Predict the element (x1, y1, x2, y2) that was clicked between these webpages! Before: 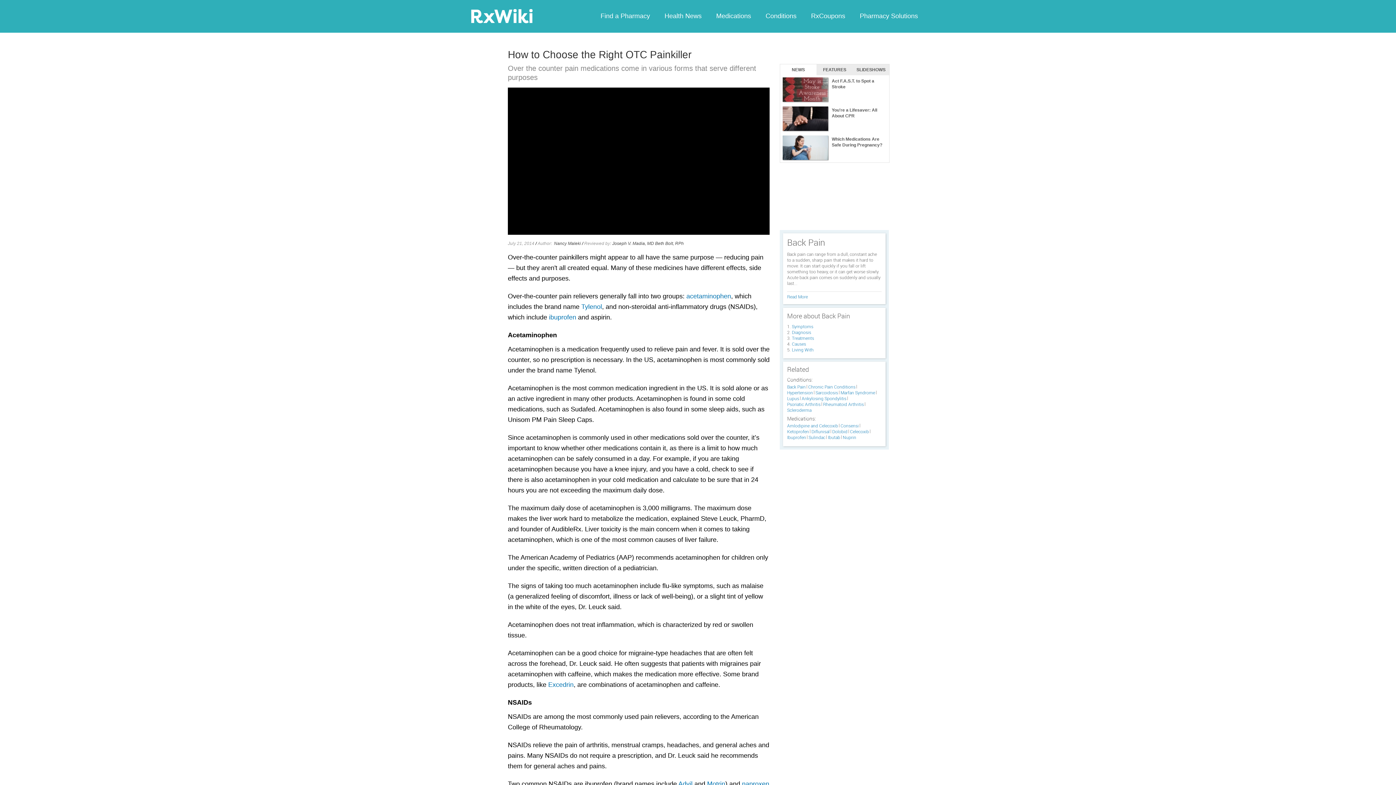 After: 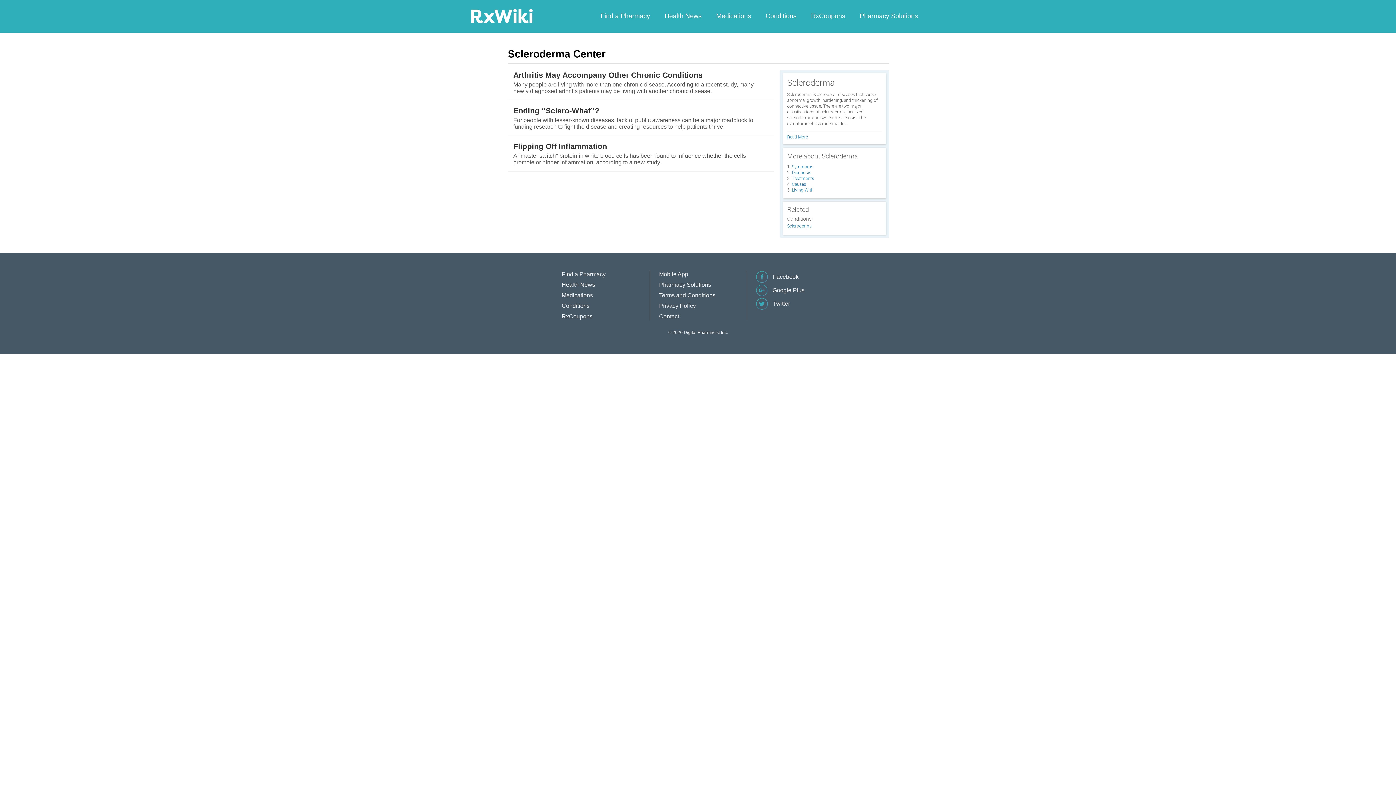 Action: label: Scleroderma bbox: (787, 408, 812, 412)